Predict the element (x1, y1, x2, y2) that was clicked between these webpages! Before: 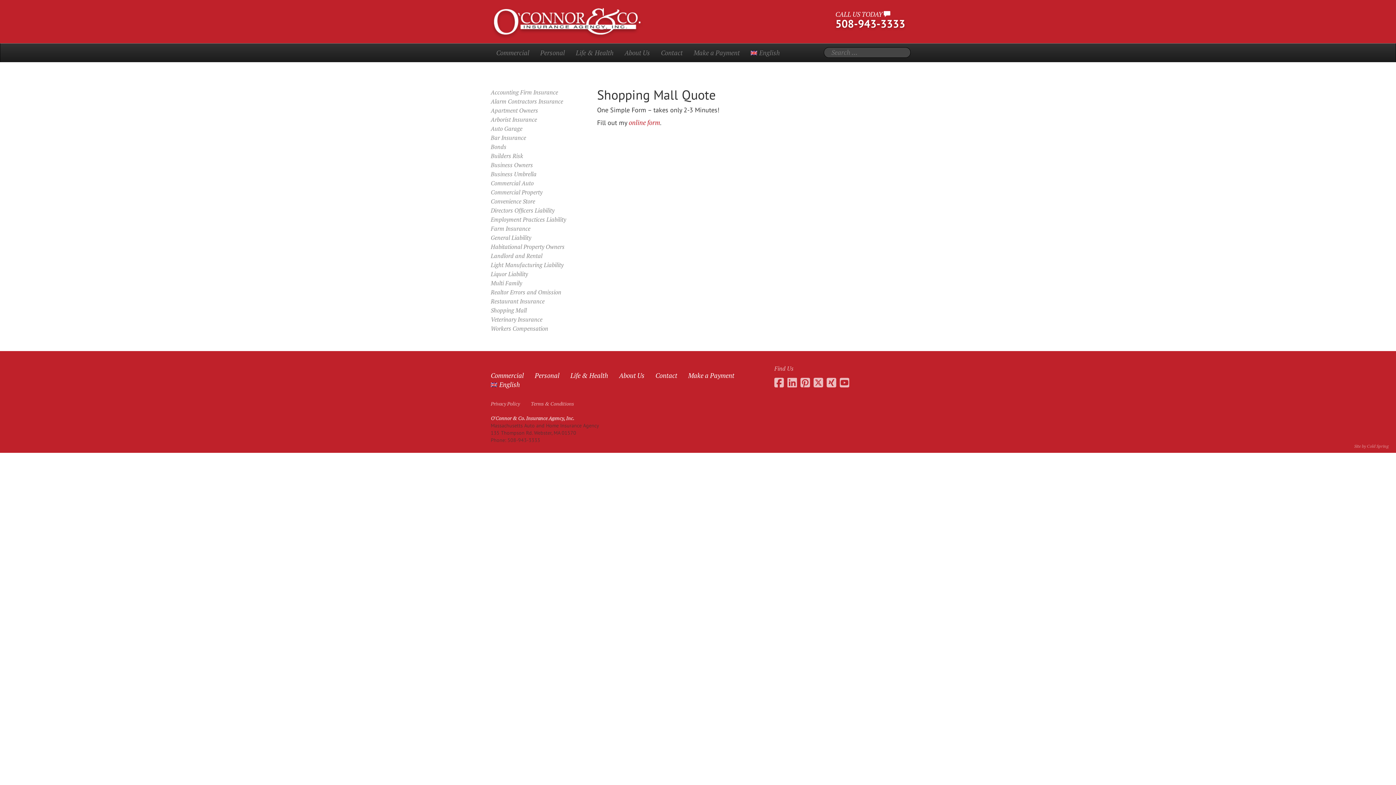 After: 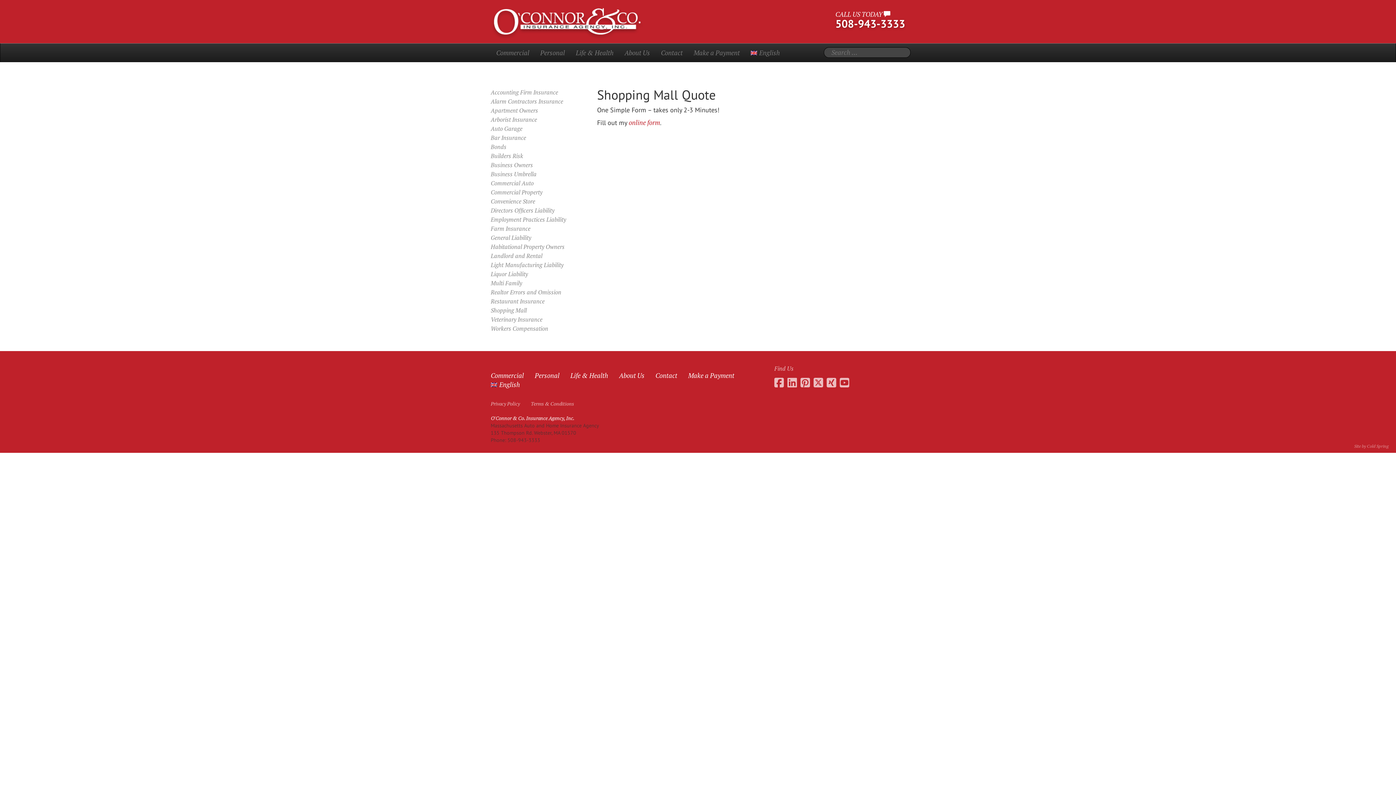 Action: label: English bbox: (490, 380, 520, 389)